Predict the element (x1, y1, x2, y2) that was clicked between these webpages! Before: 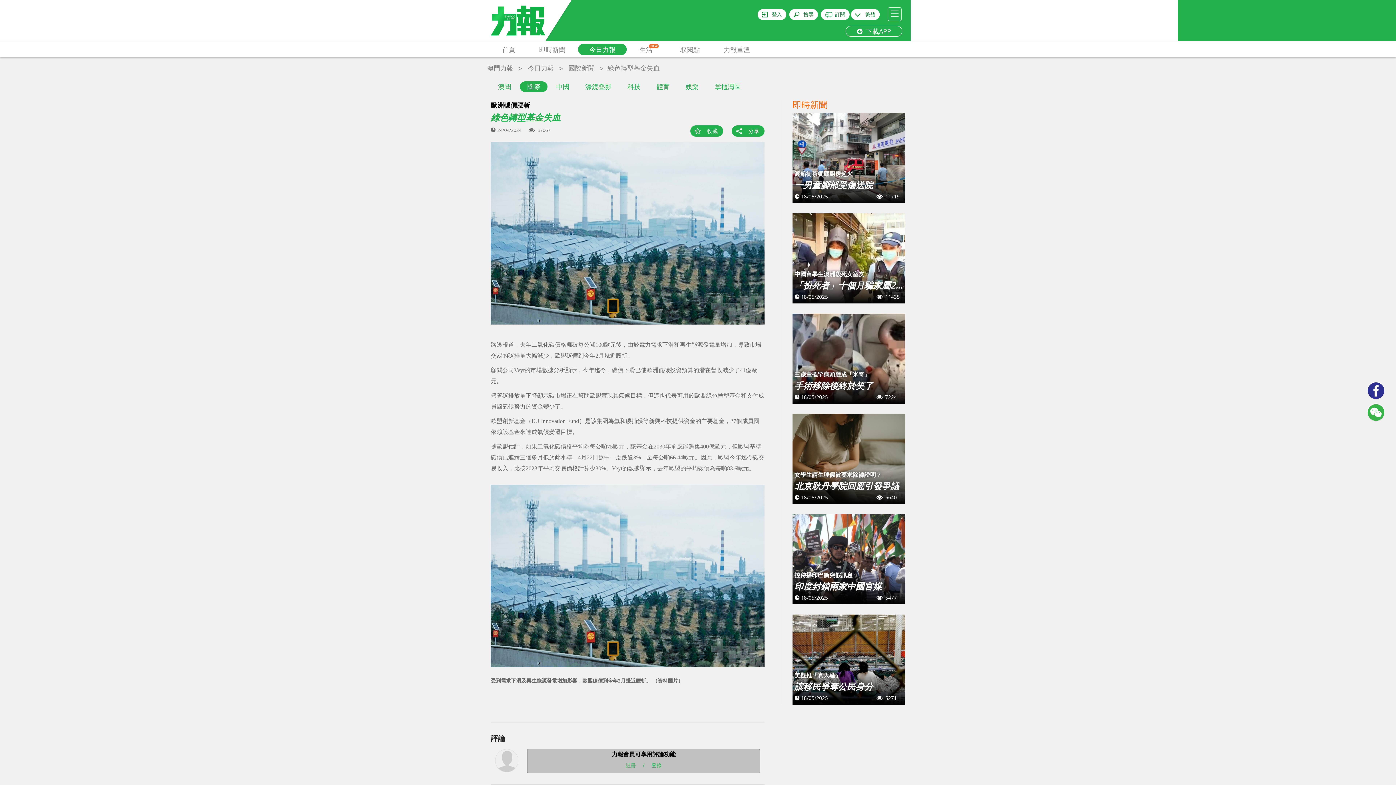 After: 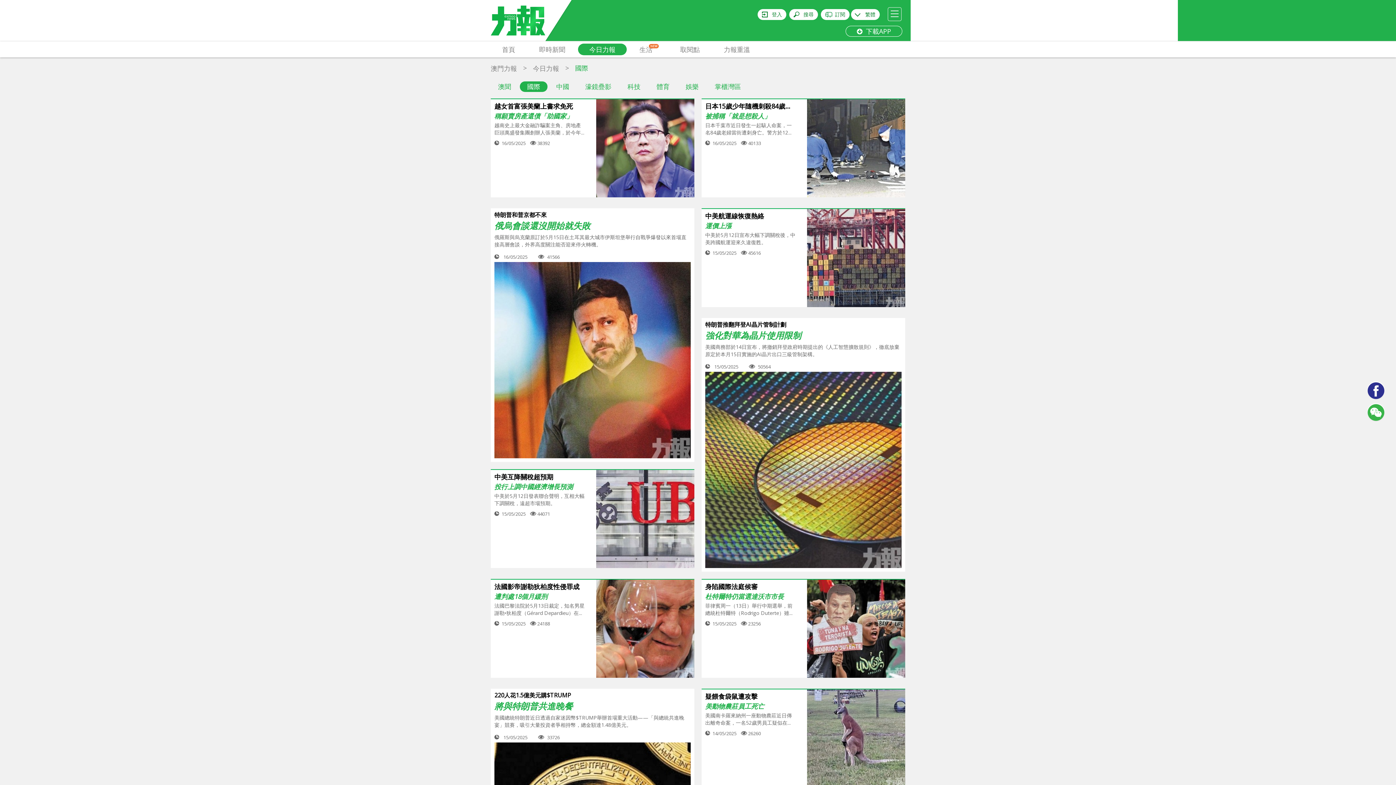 Action: bbox: (566, 63, 596, 74) label: 國際新聞